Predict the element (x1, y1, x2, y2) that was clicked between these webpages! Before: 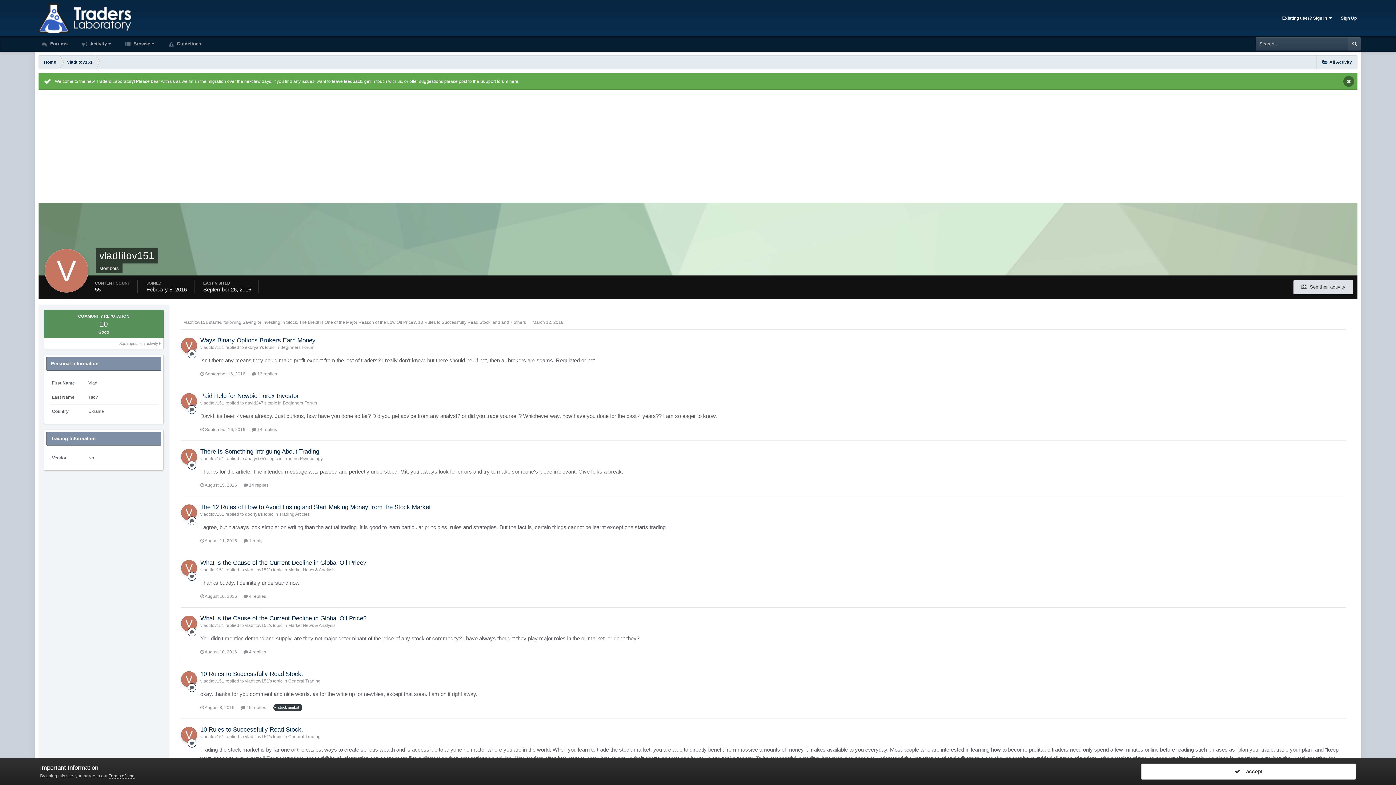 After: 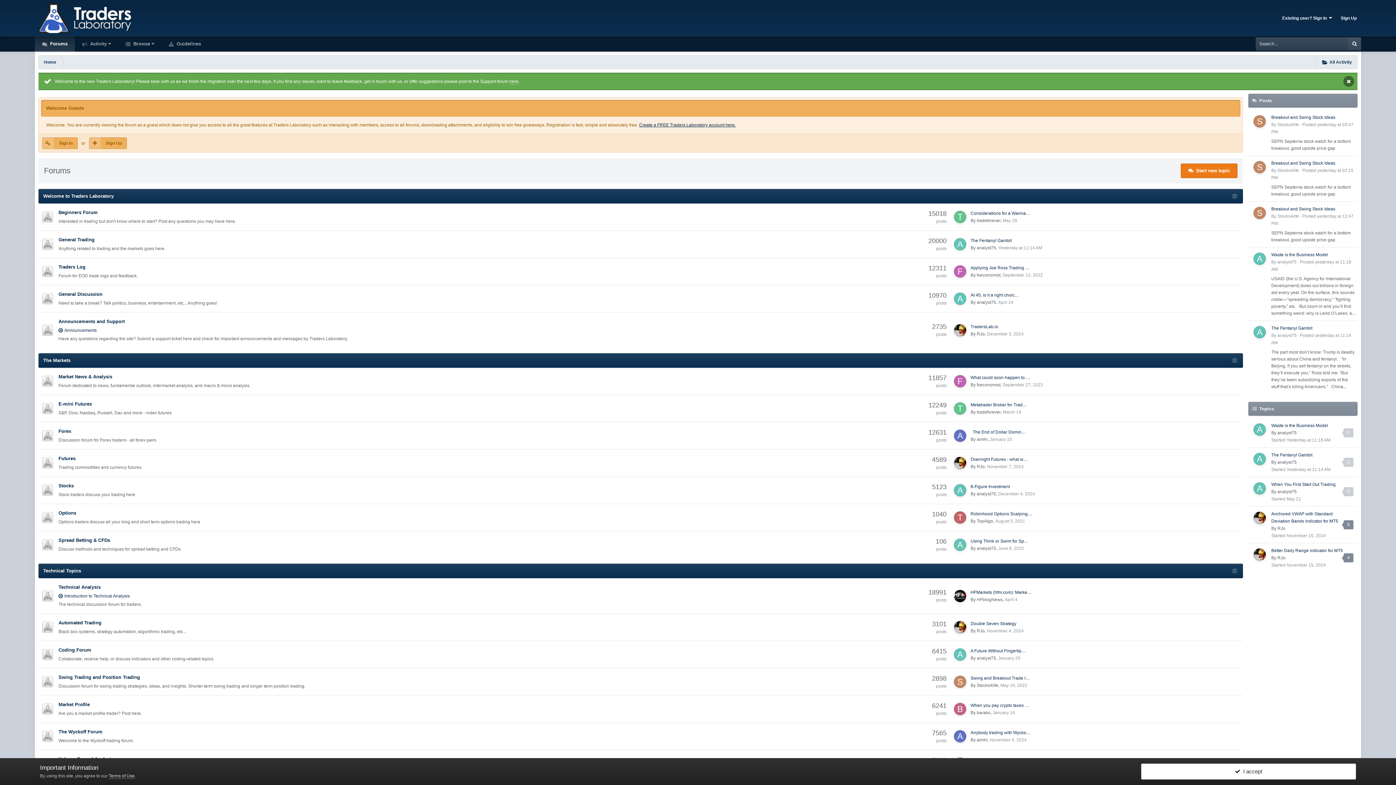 Action: label: Home bbox: (38, 55, 61, 69)